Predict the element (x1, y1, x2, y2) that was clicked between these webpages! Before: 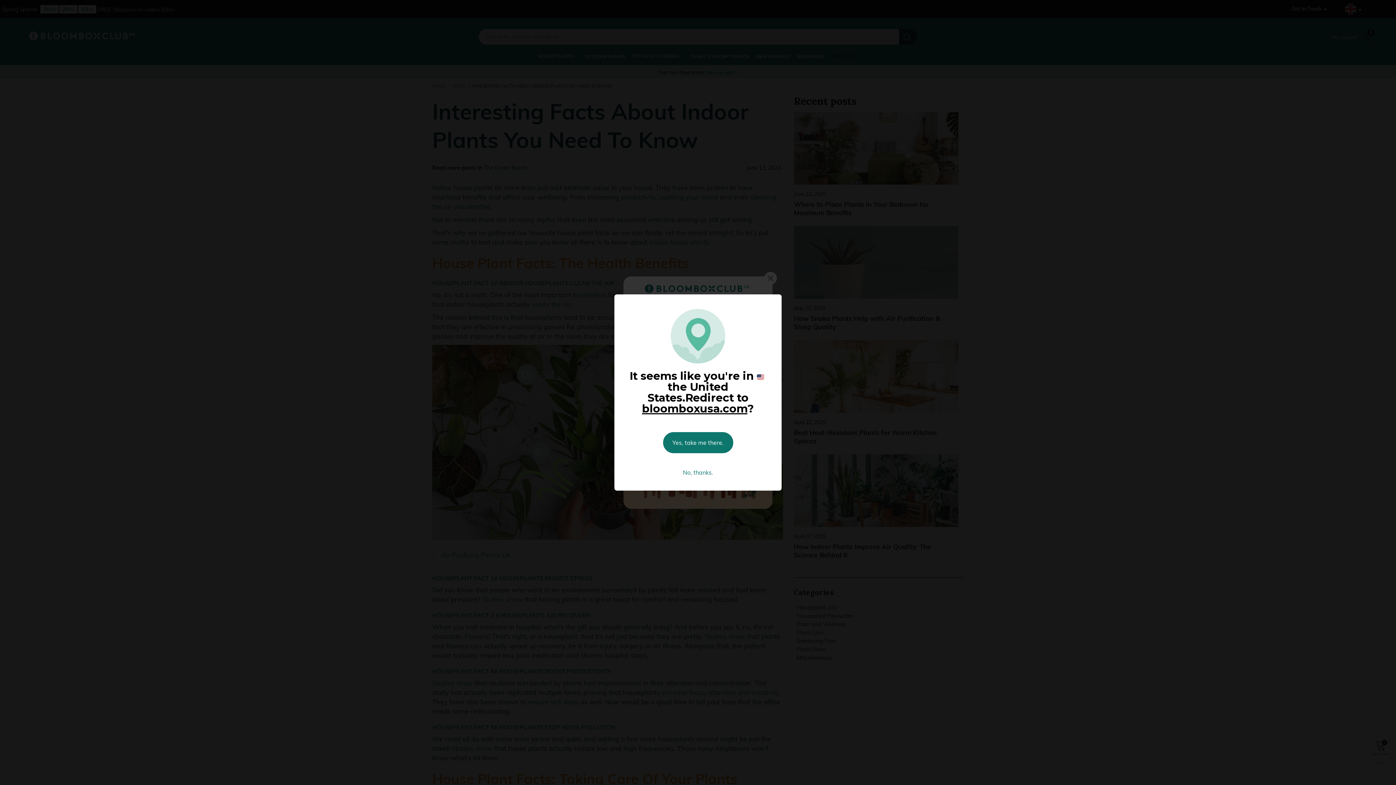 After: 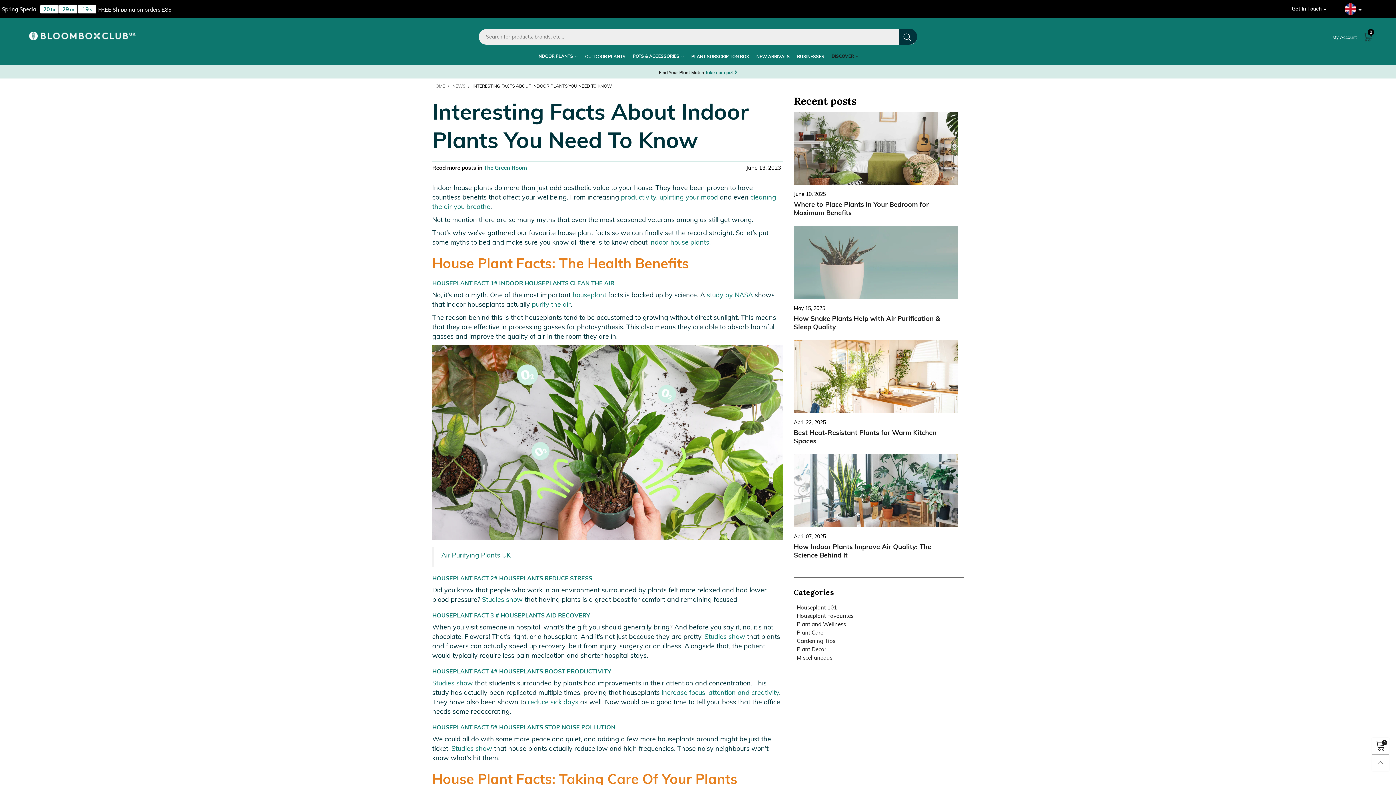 Action: label: No, thanks. bbox: (663, 462, 733, 483)